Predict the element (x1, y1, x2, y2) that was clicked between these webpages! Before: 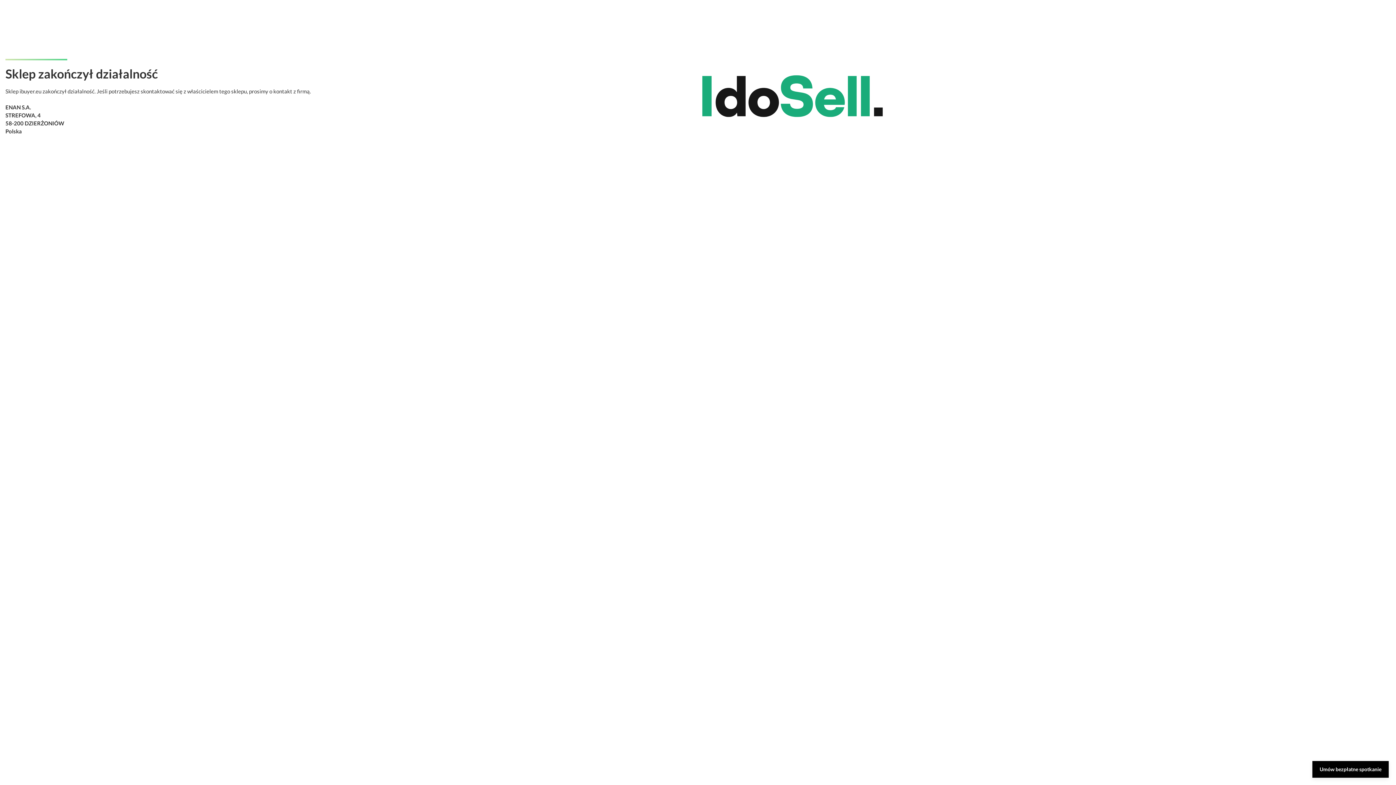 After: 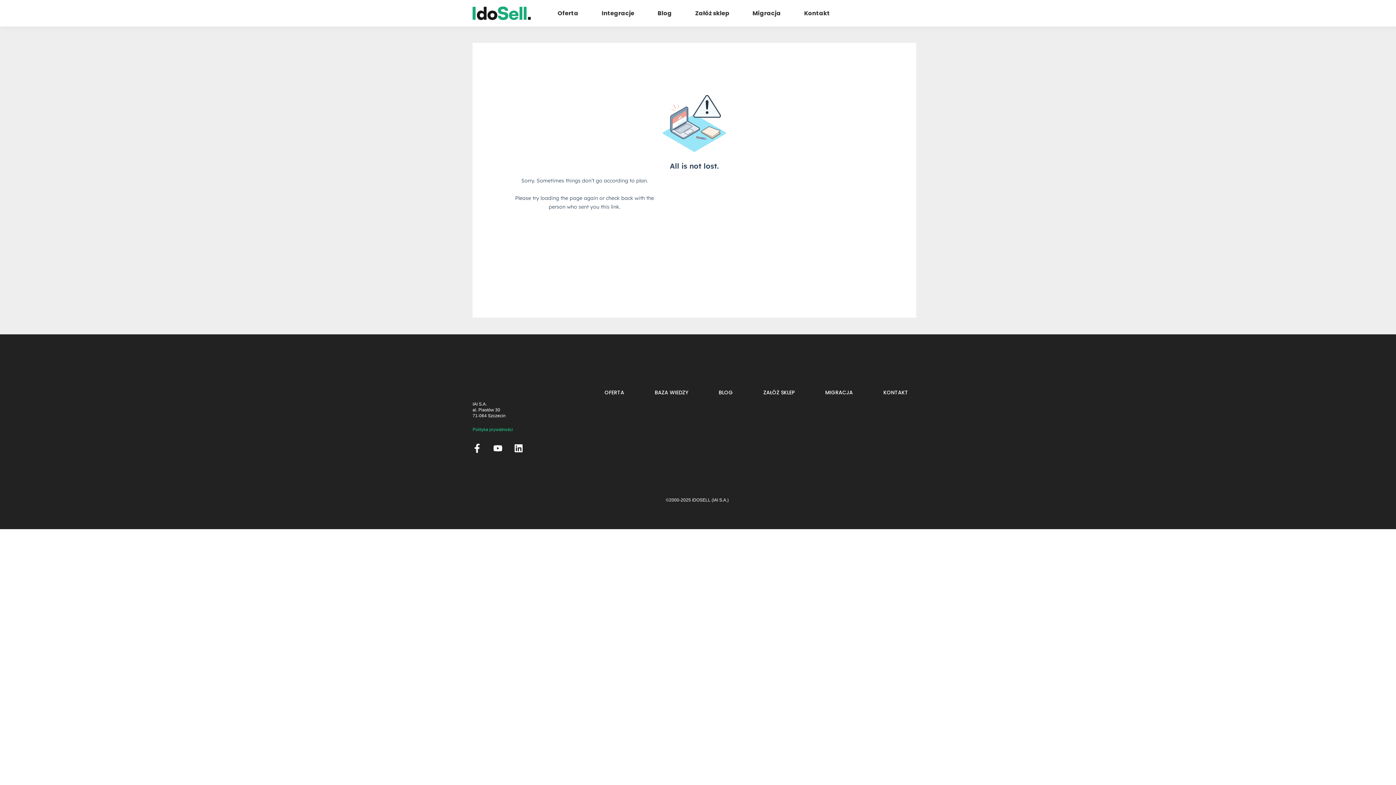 Action: bbox: (1312, 761, 1389, 778) label: Umów bezpłatne spotkanie